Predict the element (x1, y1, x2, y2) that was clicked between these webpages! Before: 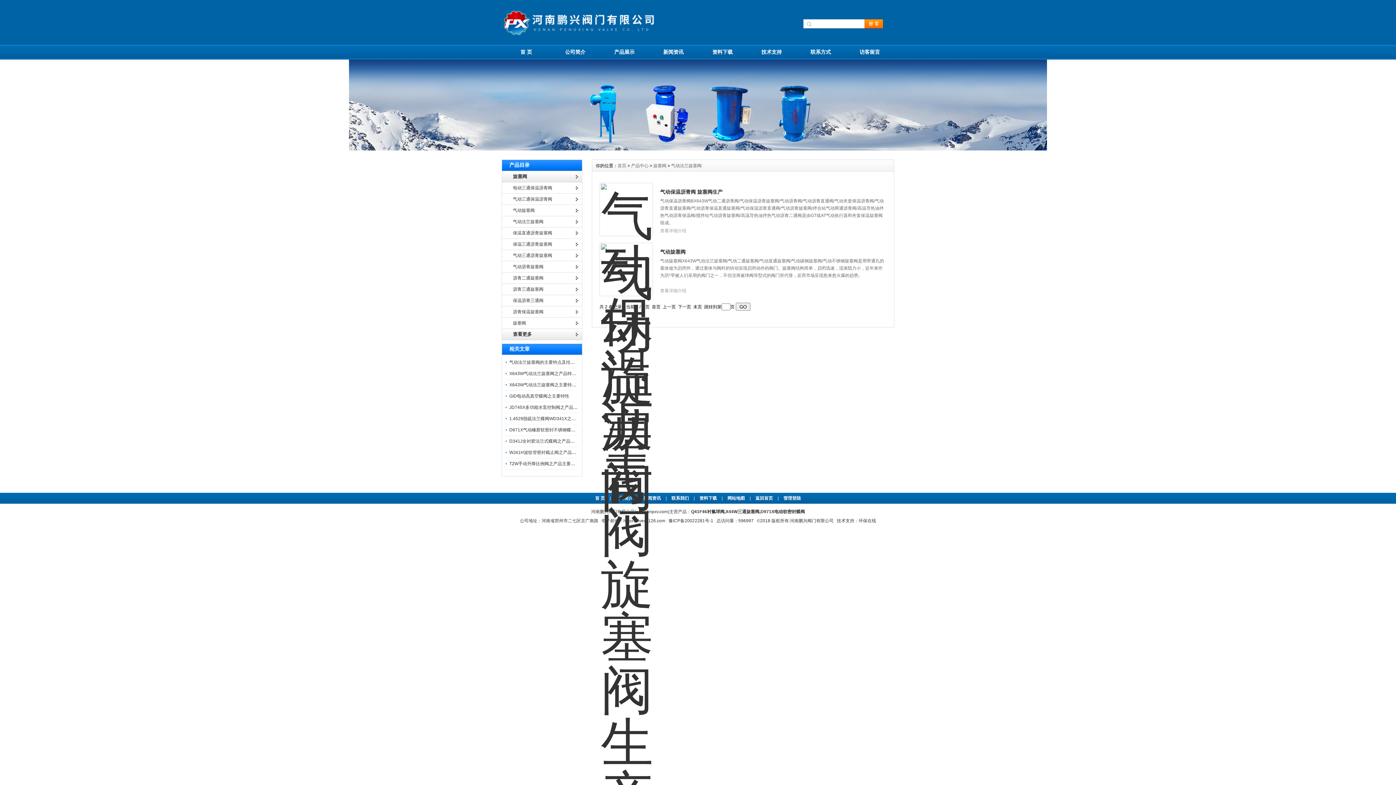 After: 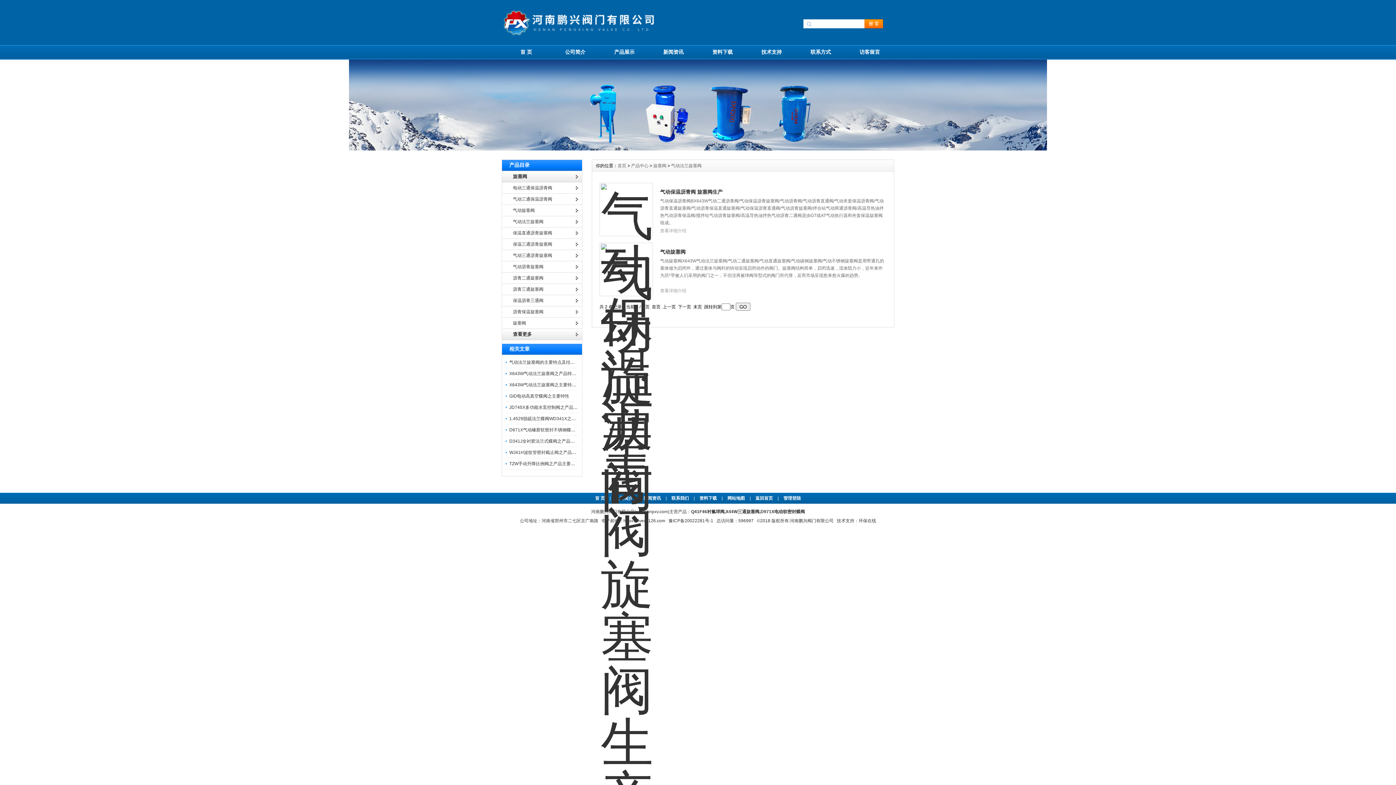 Action: bbox: (668, 518, 713, 523) label: 豫ICP备20022281号-1